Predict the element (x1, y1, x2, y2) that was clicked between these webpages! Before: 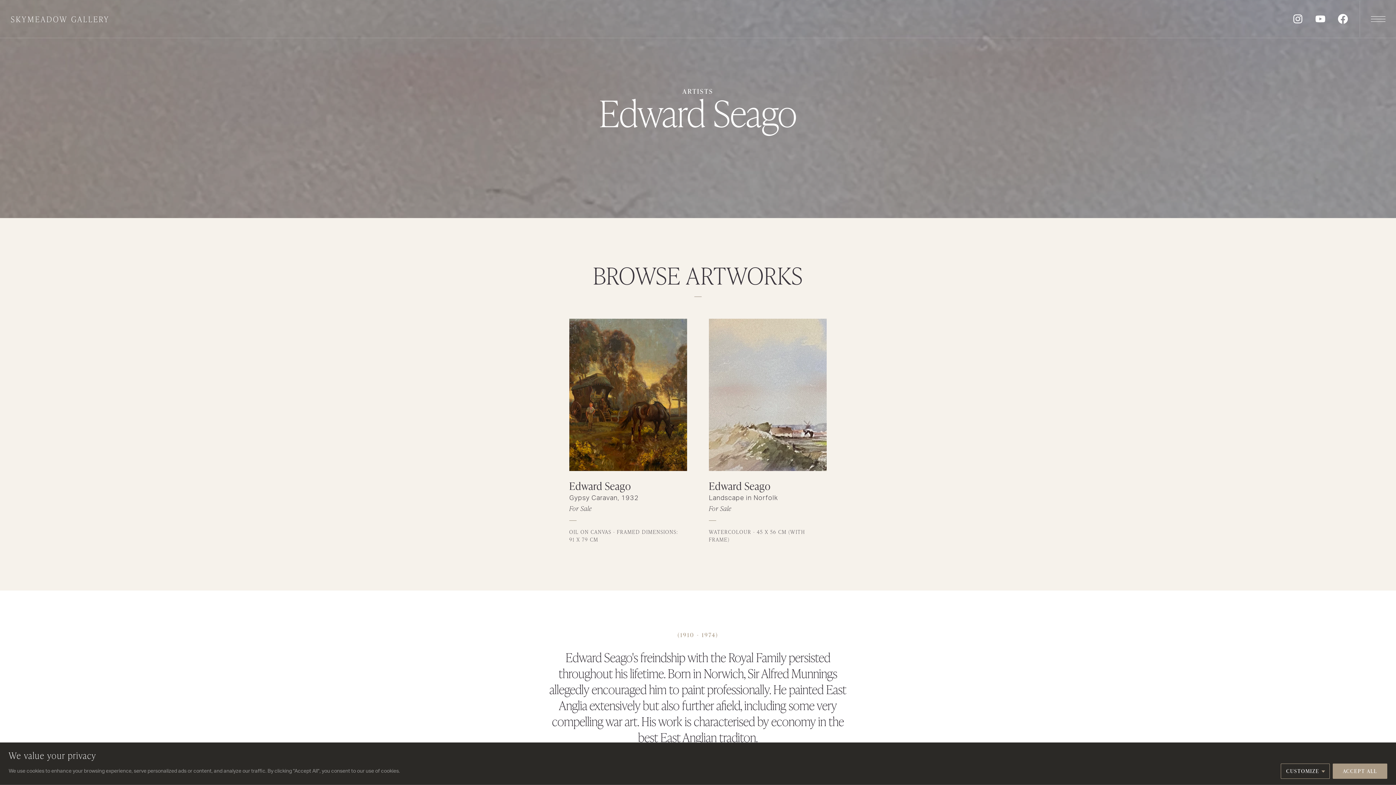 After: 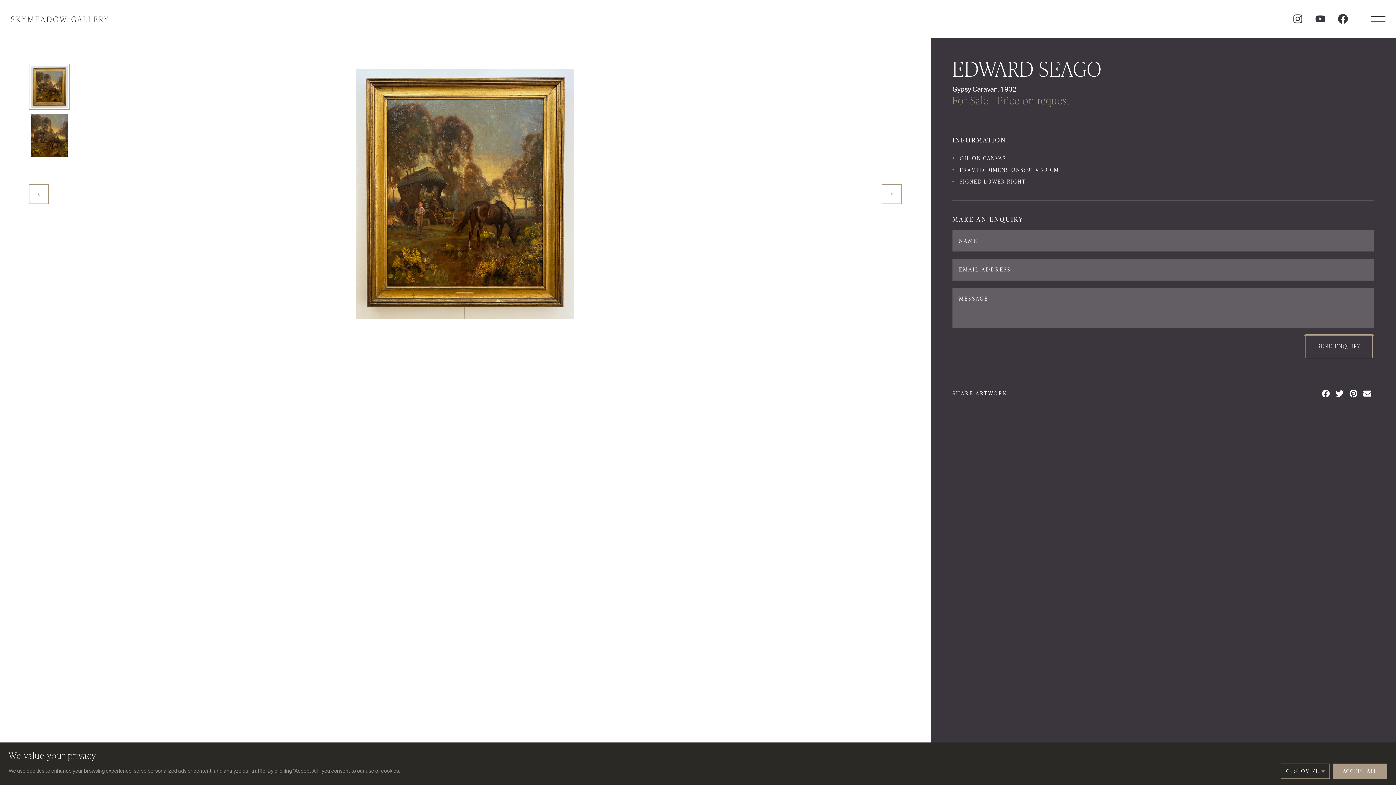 Action: label: Edward Seago
Gypsy Caravan, 1932
For Sale
OIL ON CANVAS - FRAMED DIMENSIONS: 91 X 79 CM bbox: (569, 318, 687, 554)